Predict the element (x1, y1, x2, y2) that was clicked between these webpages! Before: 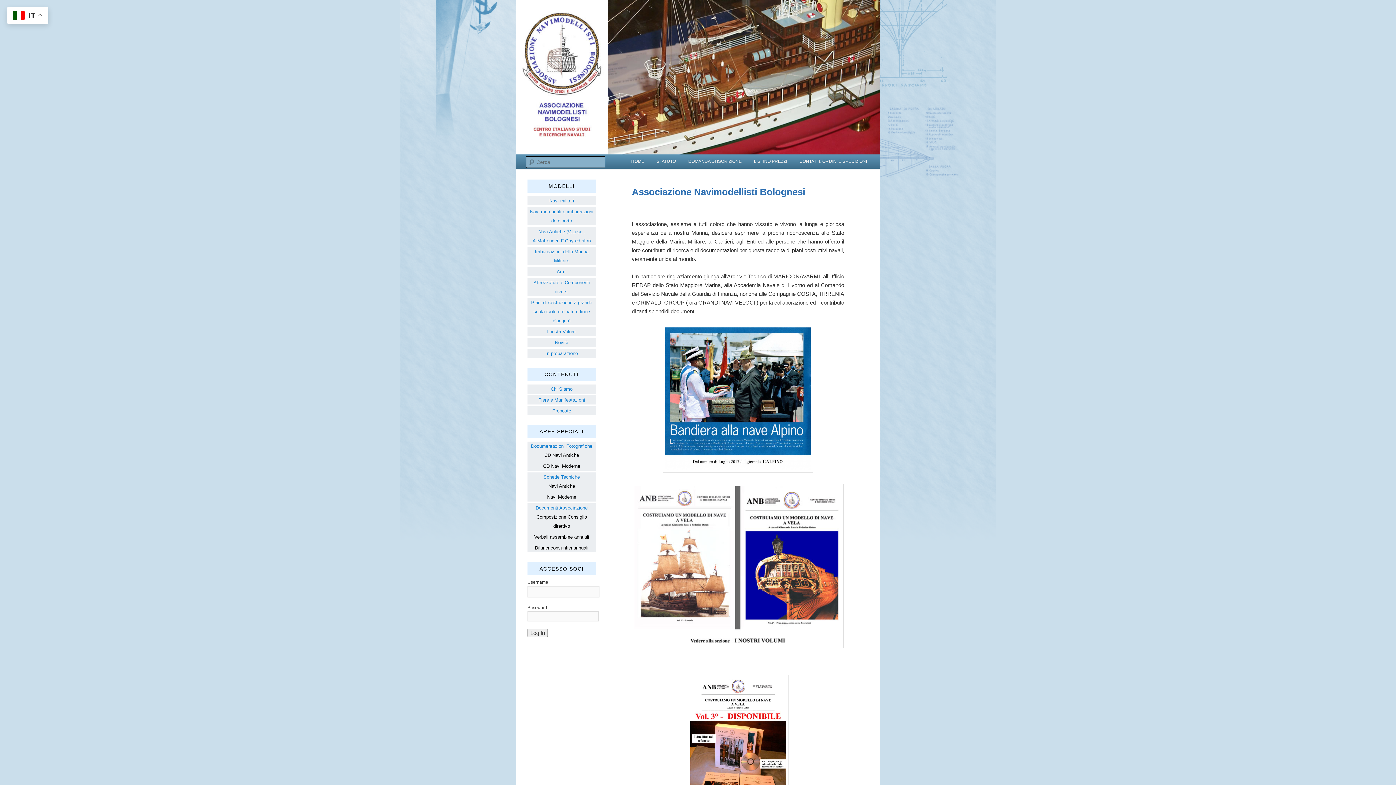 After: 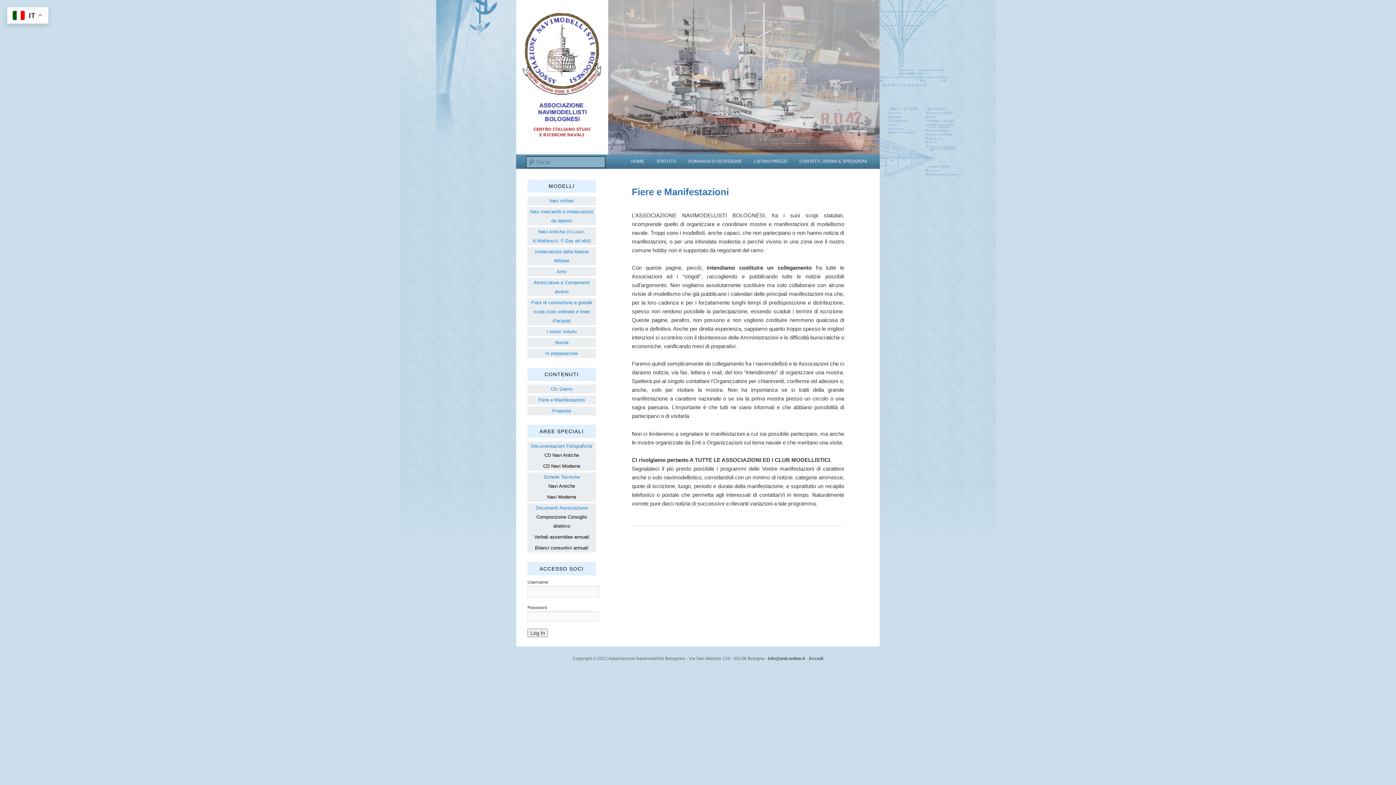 Action: label: Fiere e Manifestazioni bbox: (538, 397, 585, 402)